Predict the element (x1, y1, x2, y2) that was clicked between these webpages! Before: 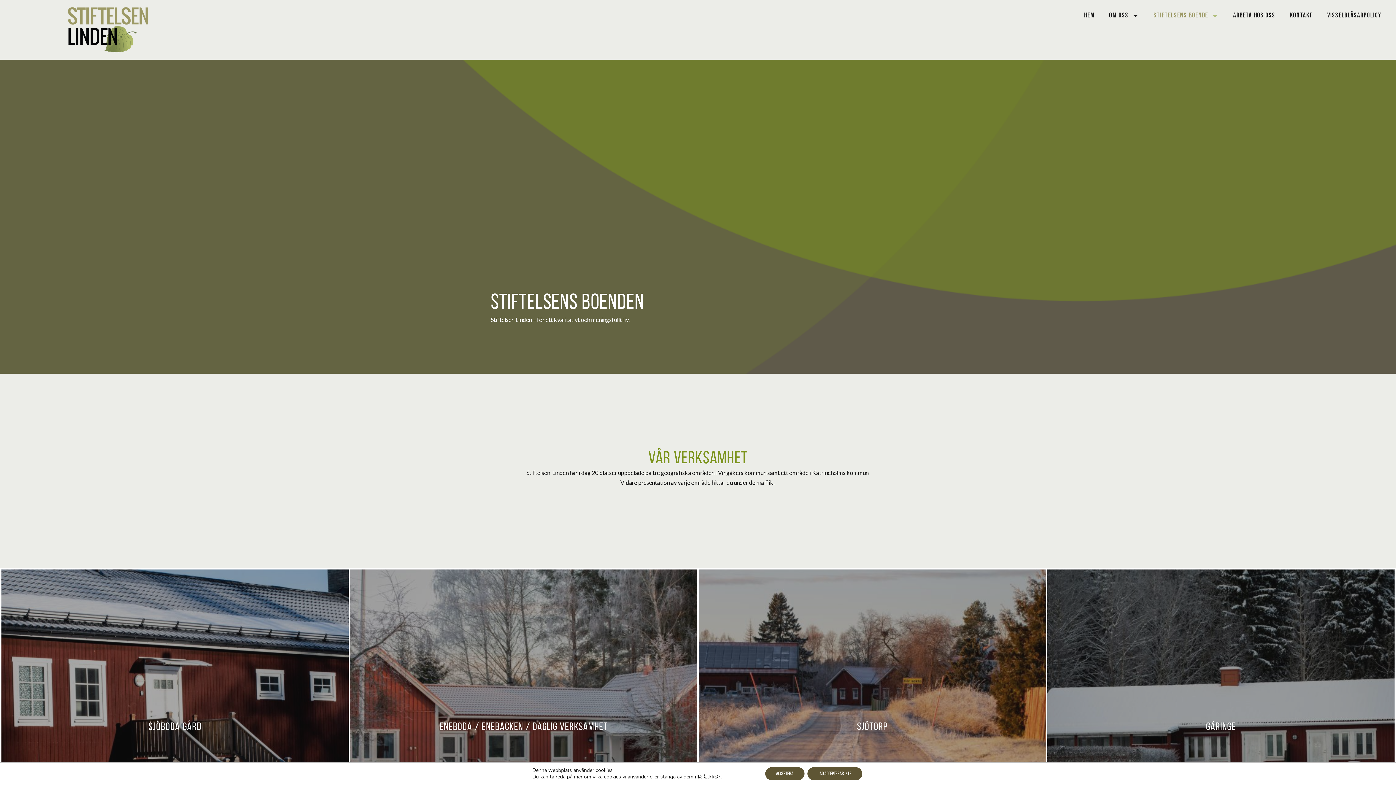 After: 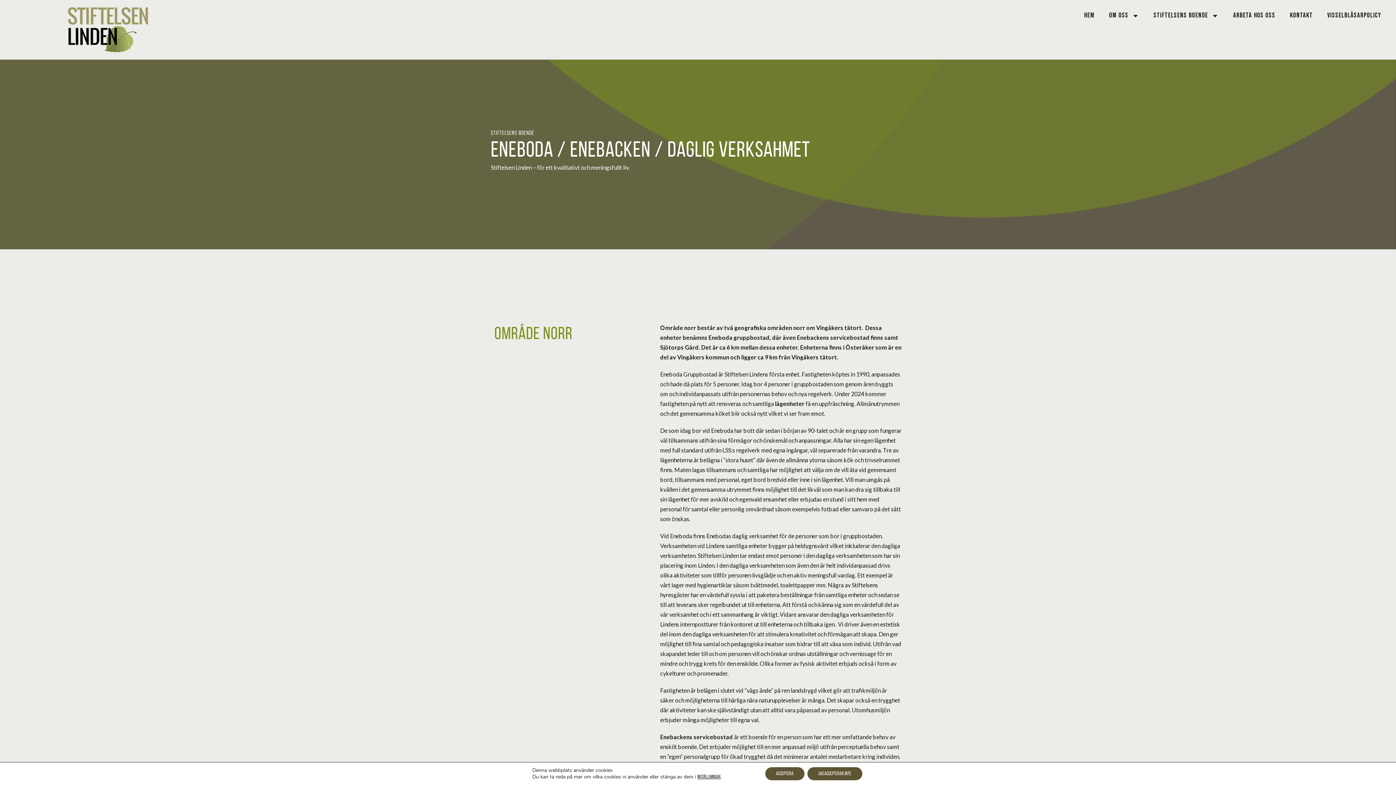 Action: bbox: (350, 569, 697, 883) label: Eneboda / Enebacken / Daglig verksamhet